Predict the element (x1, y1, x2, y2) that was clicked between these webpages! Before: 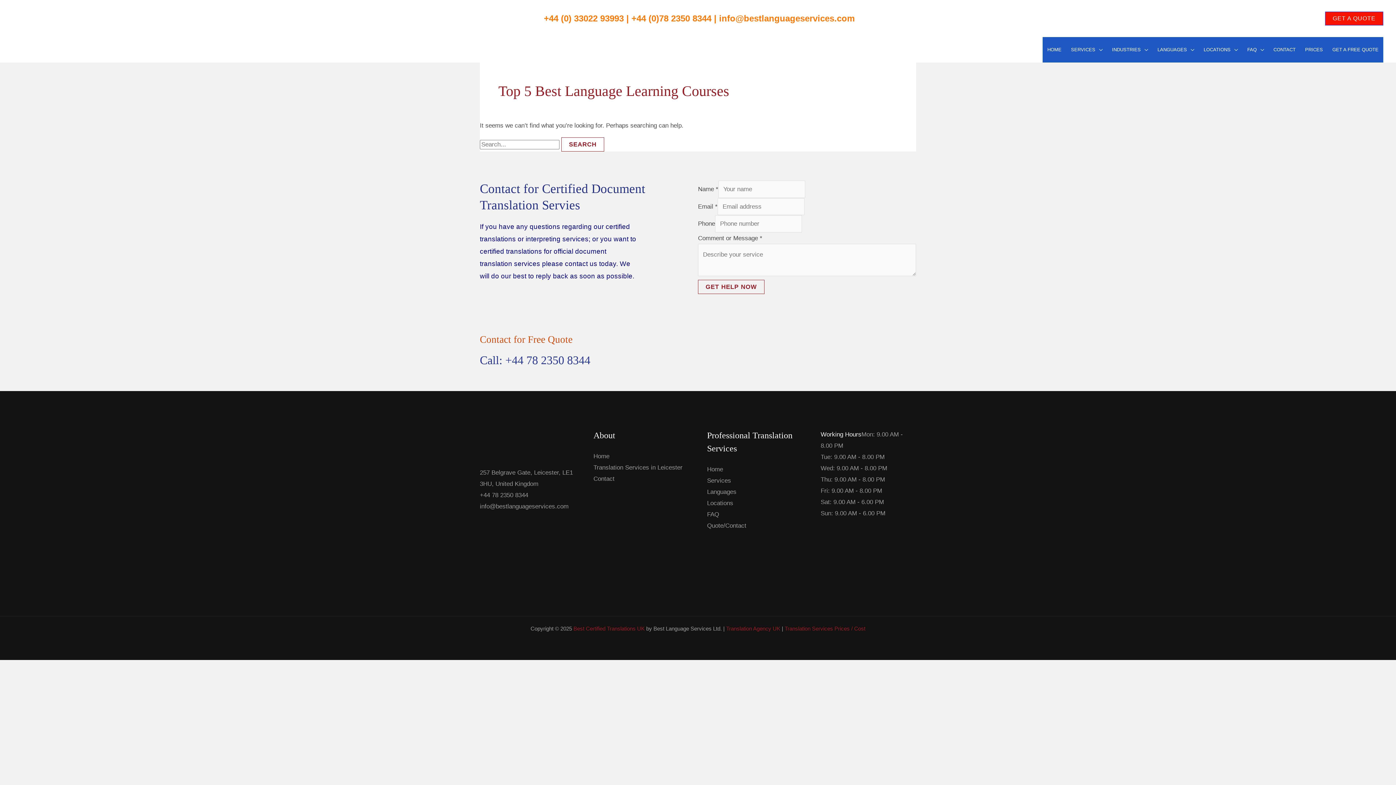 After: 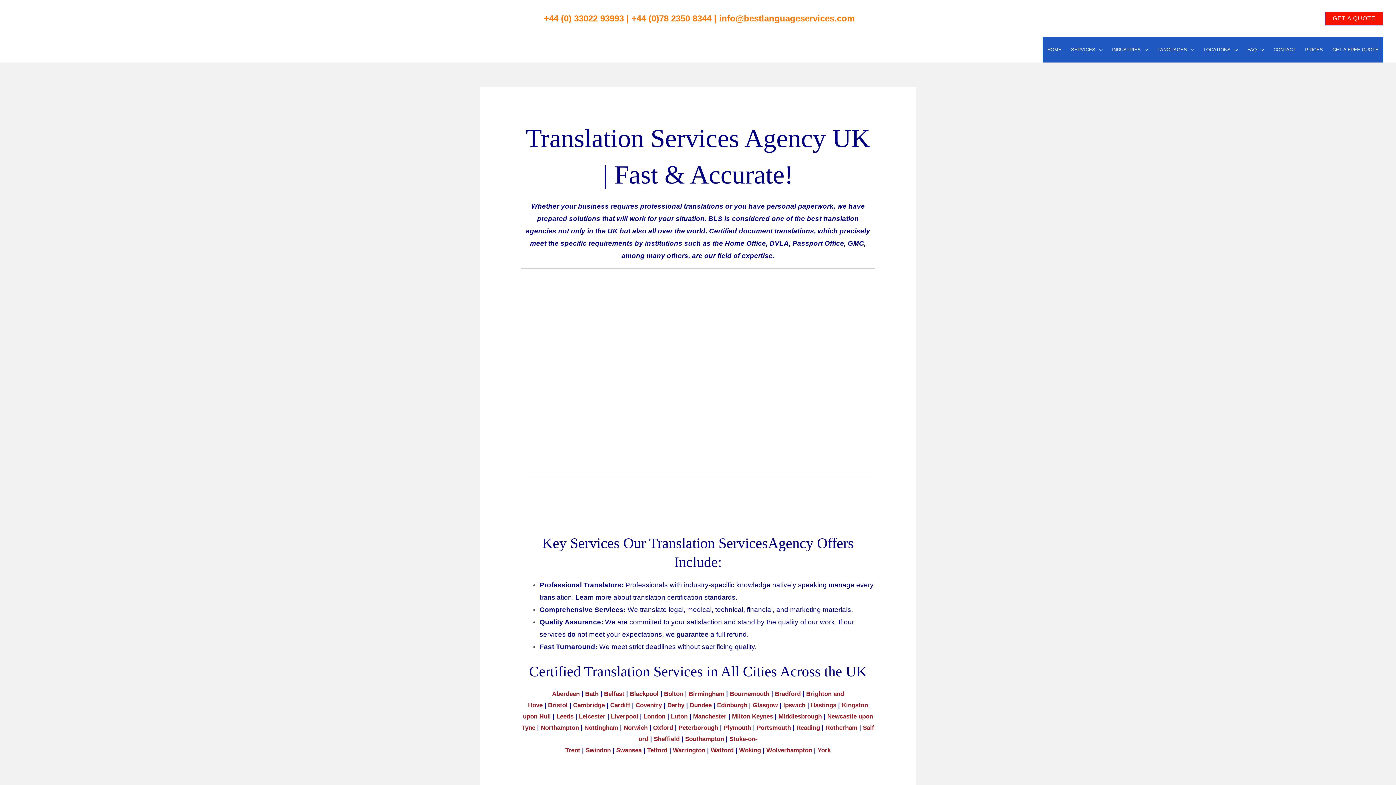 Action: bbox: (726, 625, 780, 631) label: Translation Agency UK